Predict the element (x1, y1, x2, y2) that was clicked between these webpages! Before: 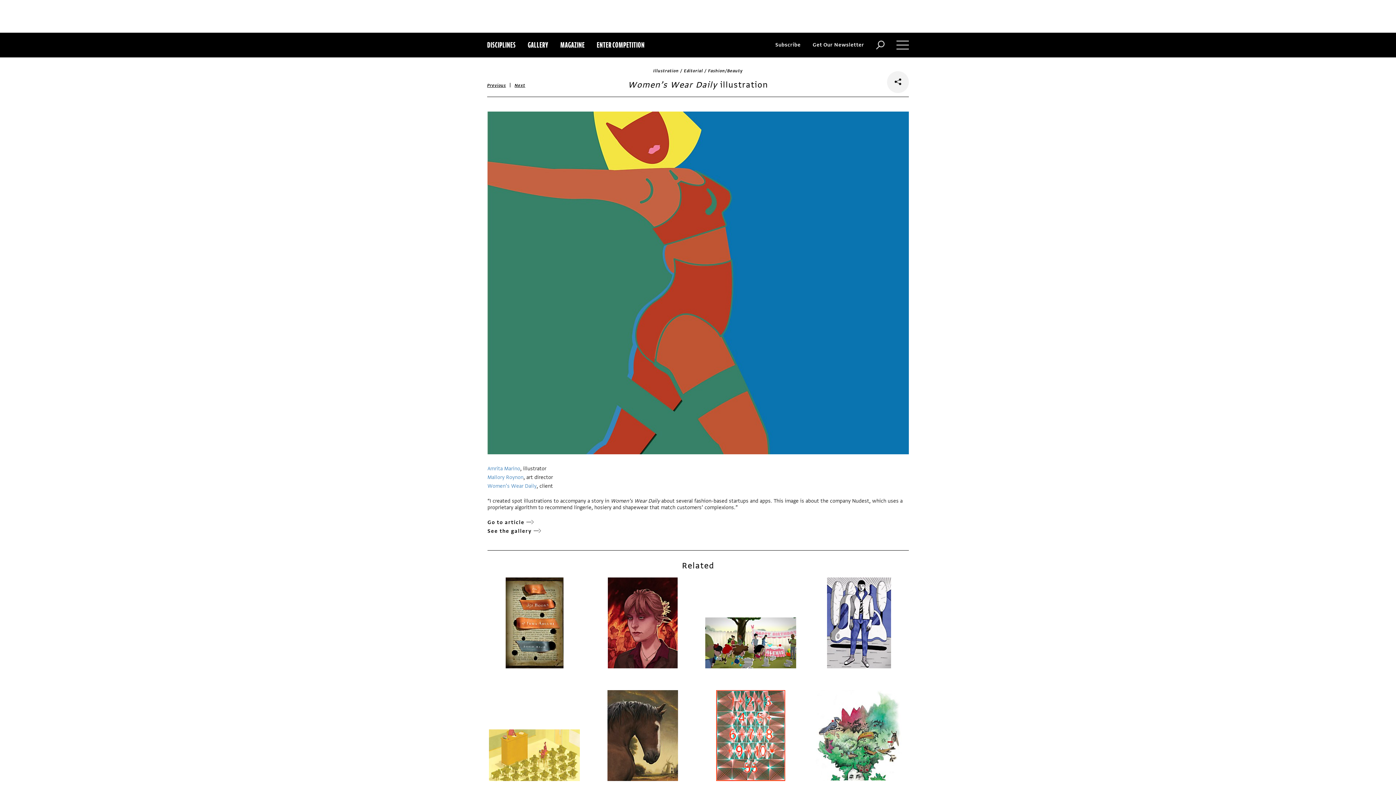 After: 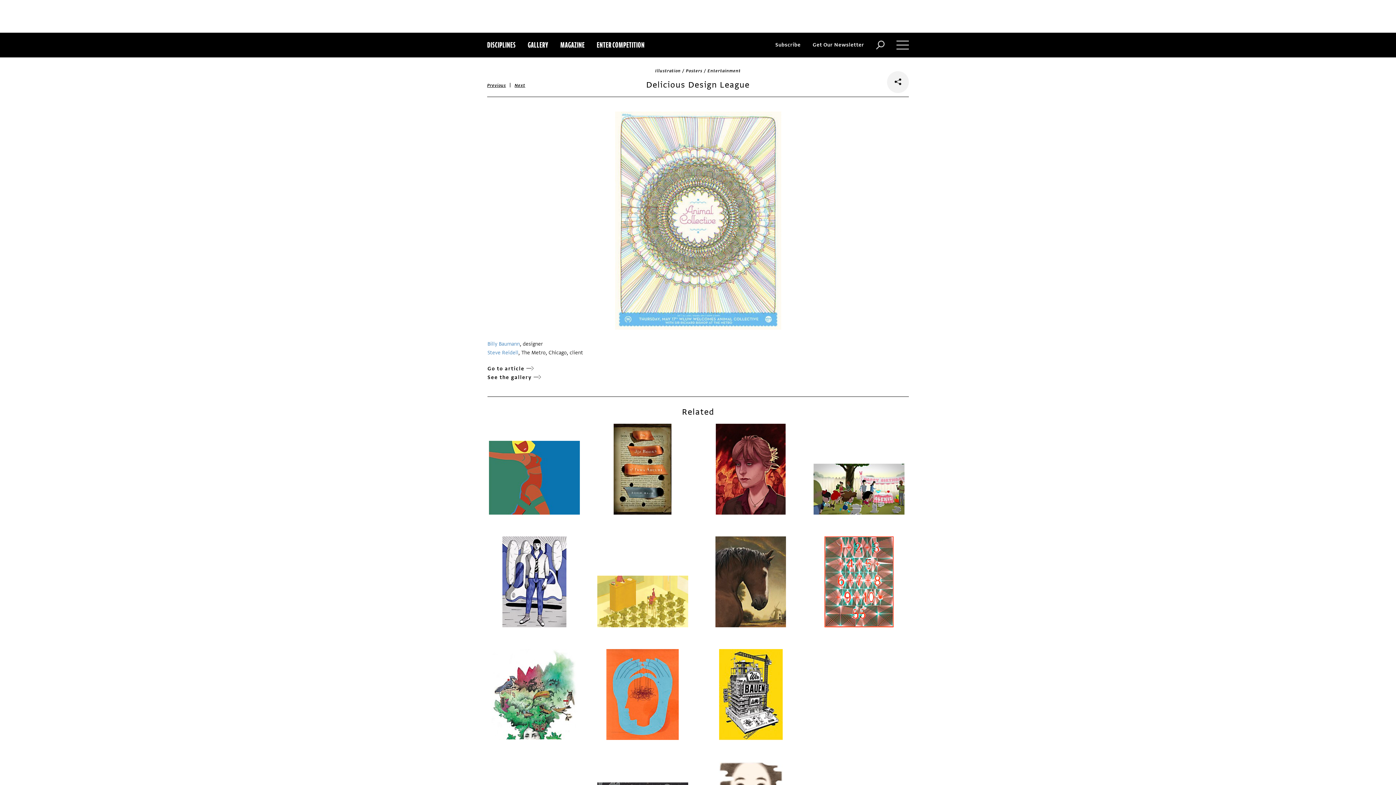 Action: bbox: (487, 82, 506, 88) label: Previous